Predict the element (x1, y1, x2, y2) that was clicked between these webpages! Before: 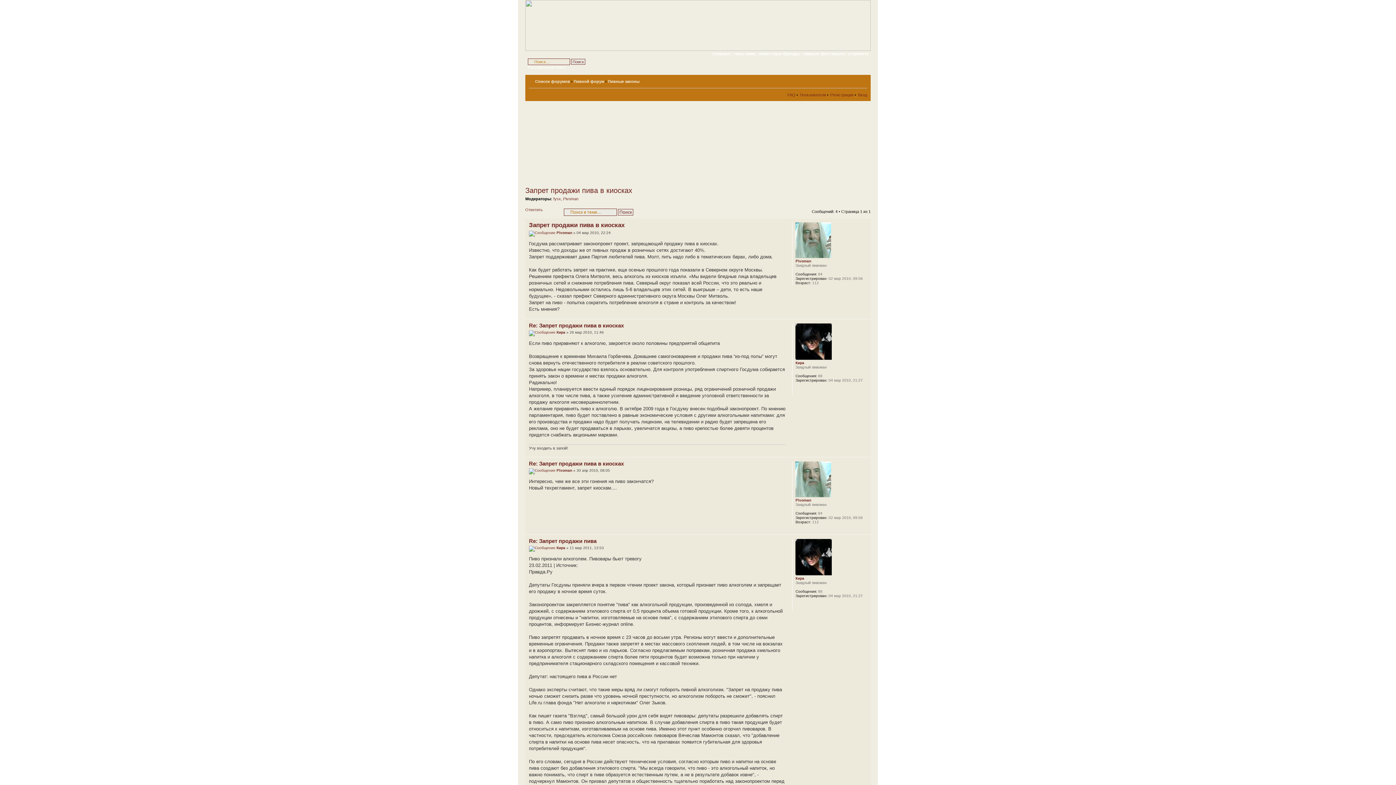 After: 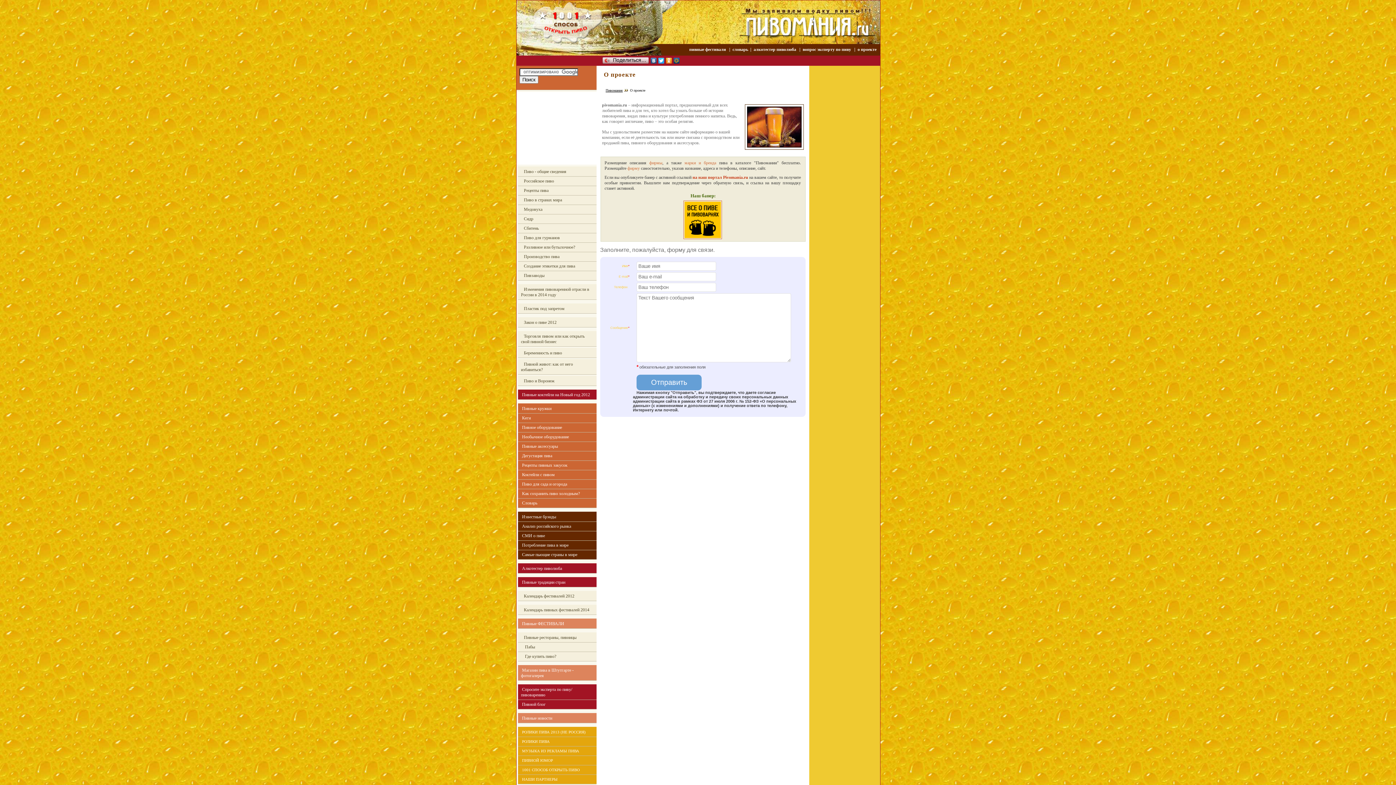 Action: bbox: (848, 51, 869, 56) label: о проекте